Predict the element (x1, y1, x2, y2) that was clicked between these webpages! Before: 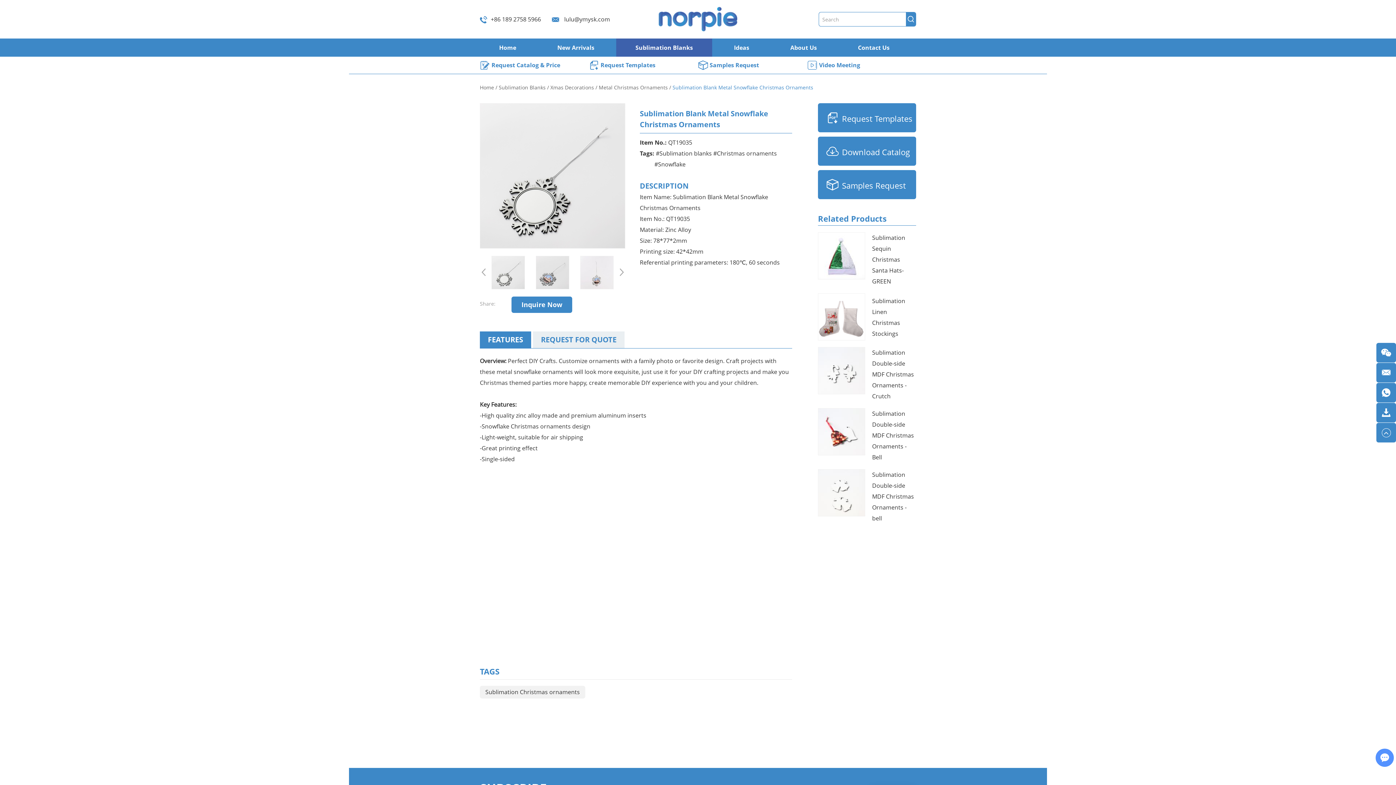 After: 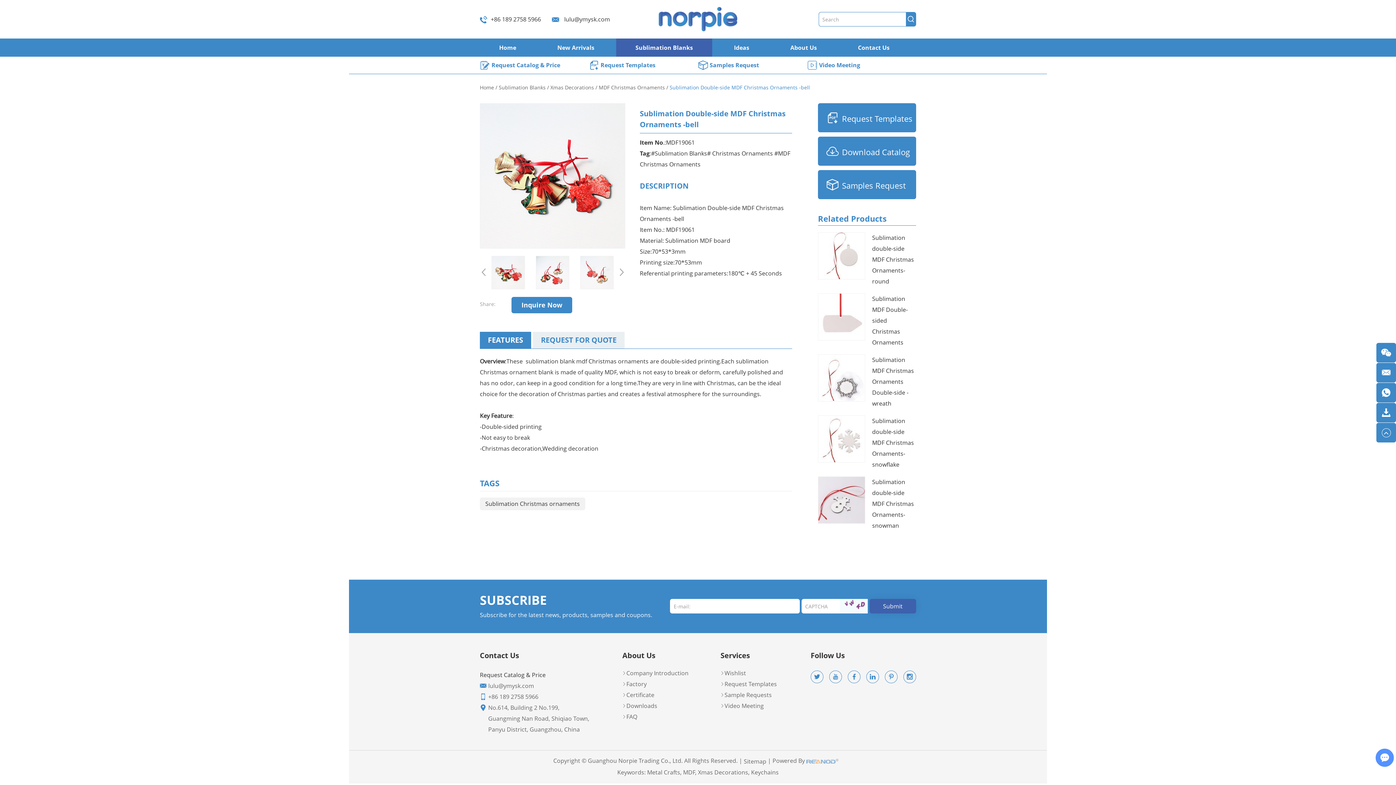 Action: bbox: (818, 469, 865, 516)